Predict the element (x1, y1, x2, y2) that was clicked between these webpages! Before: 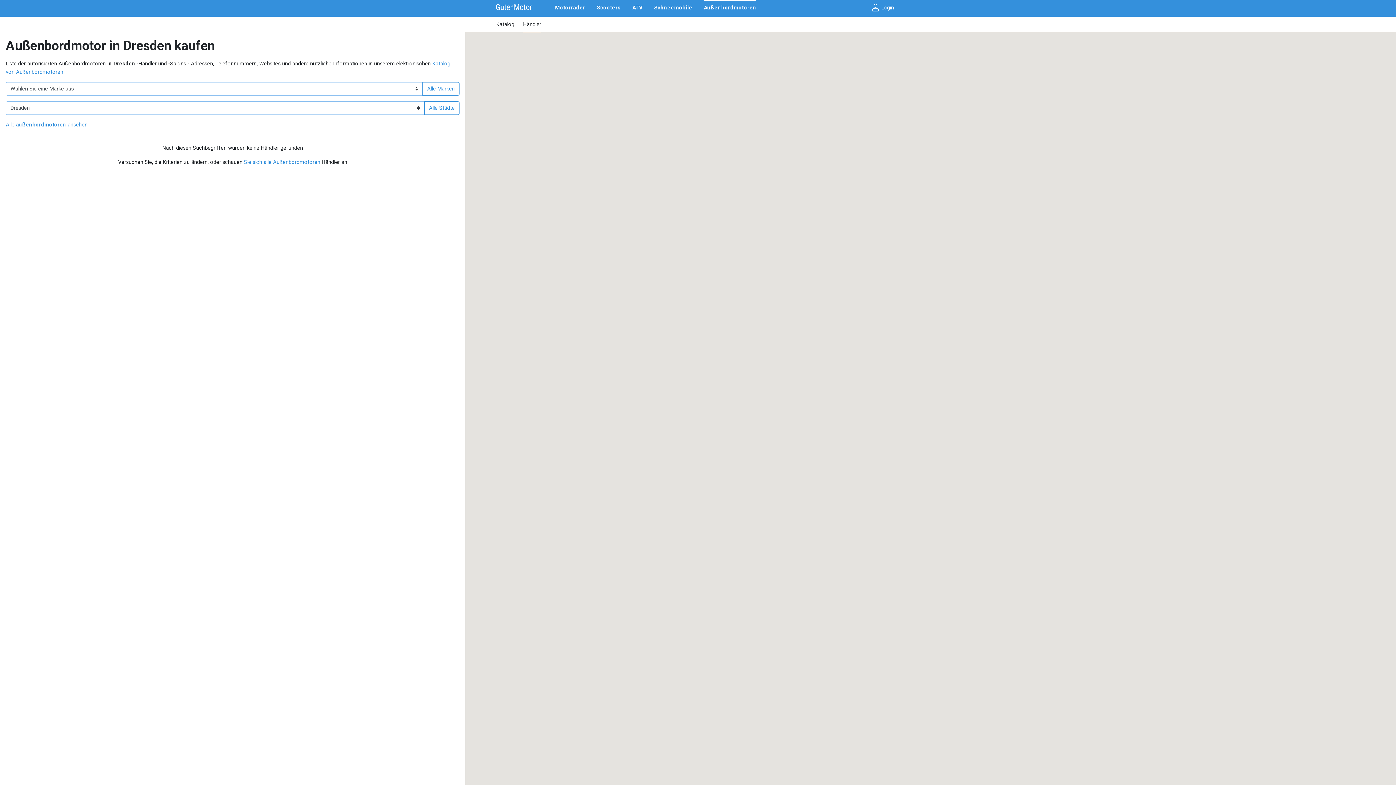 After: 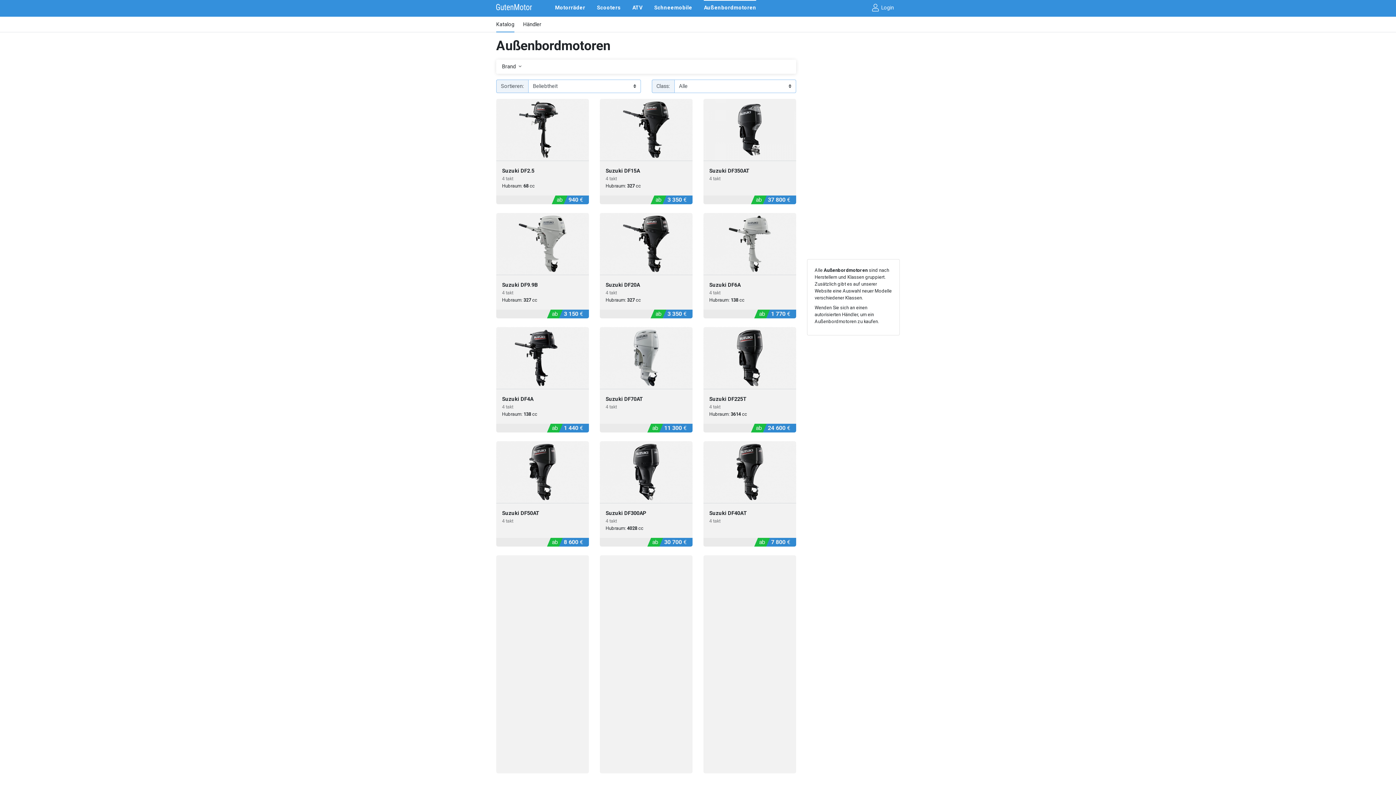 Action: label: Katalog bbox: (496, 16, 514, 32)